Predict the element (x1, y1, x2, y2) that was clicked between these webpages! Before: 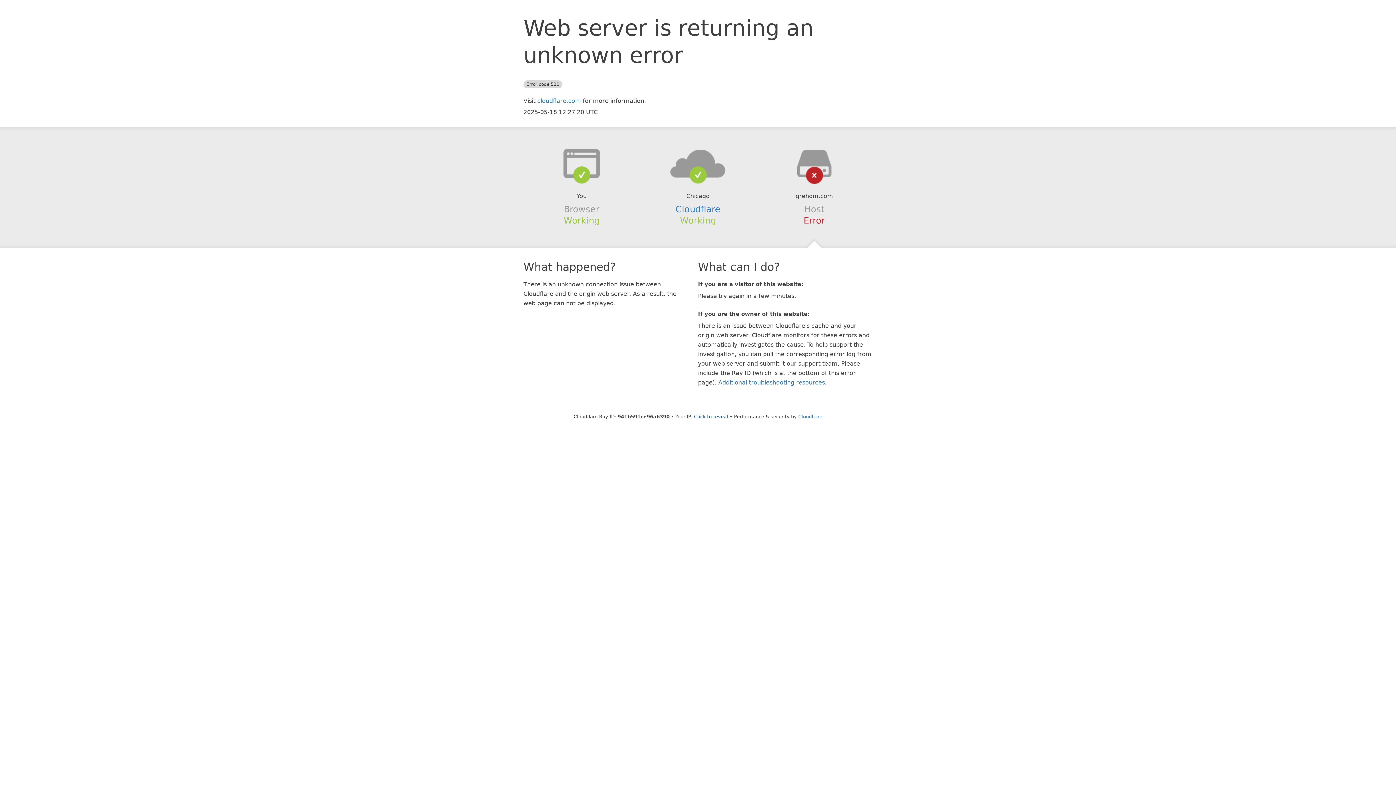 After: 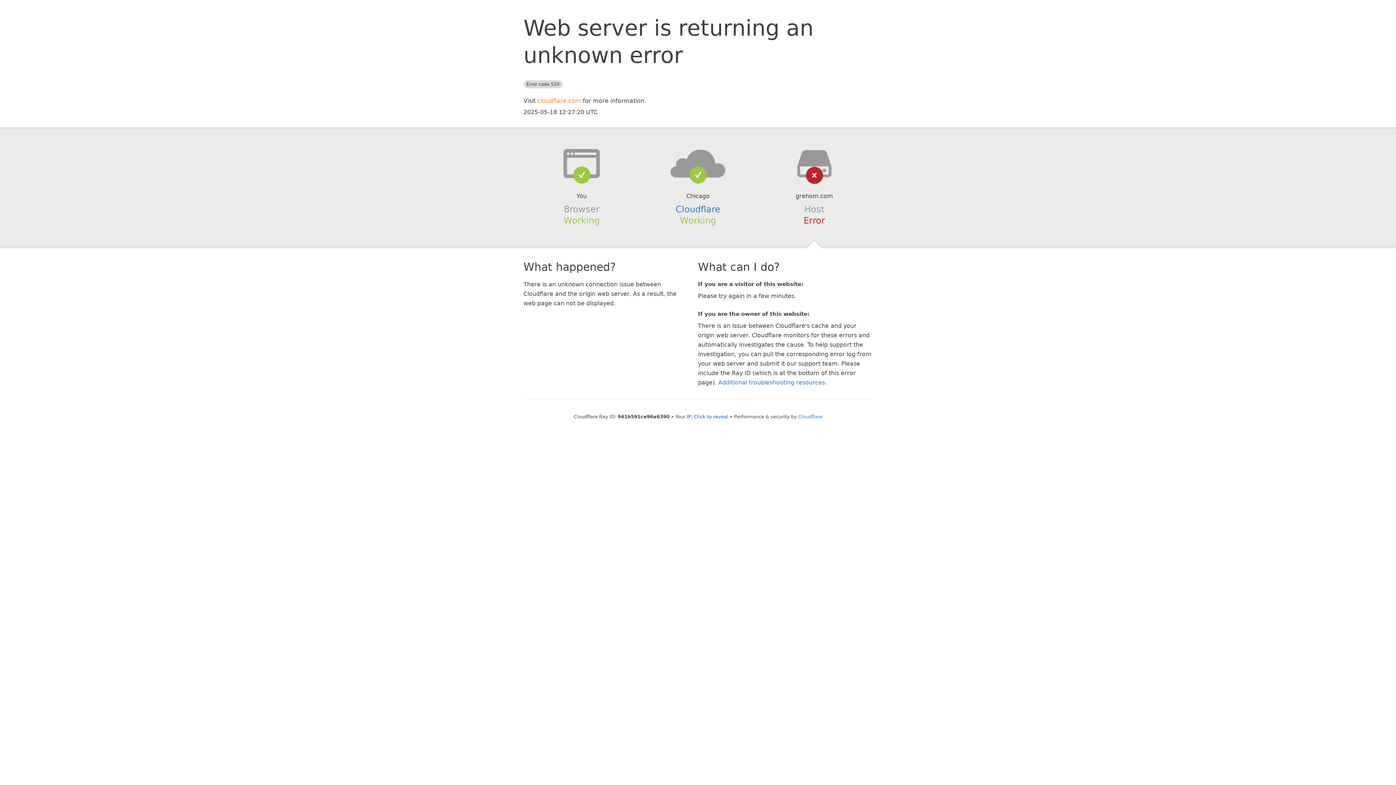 Action: bbox: (537, 97, 581, 104) label: cloudflare.com